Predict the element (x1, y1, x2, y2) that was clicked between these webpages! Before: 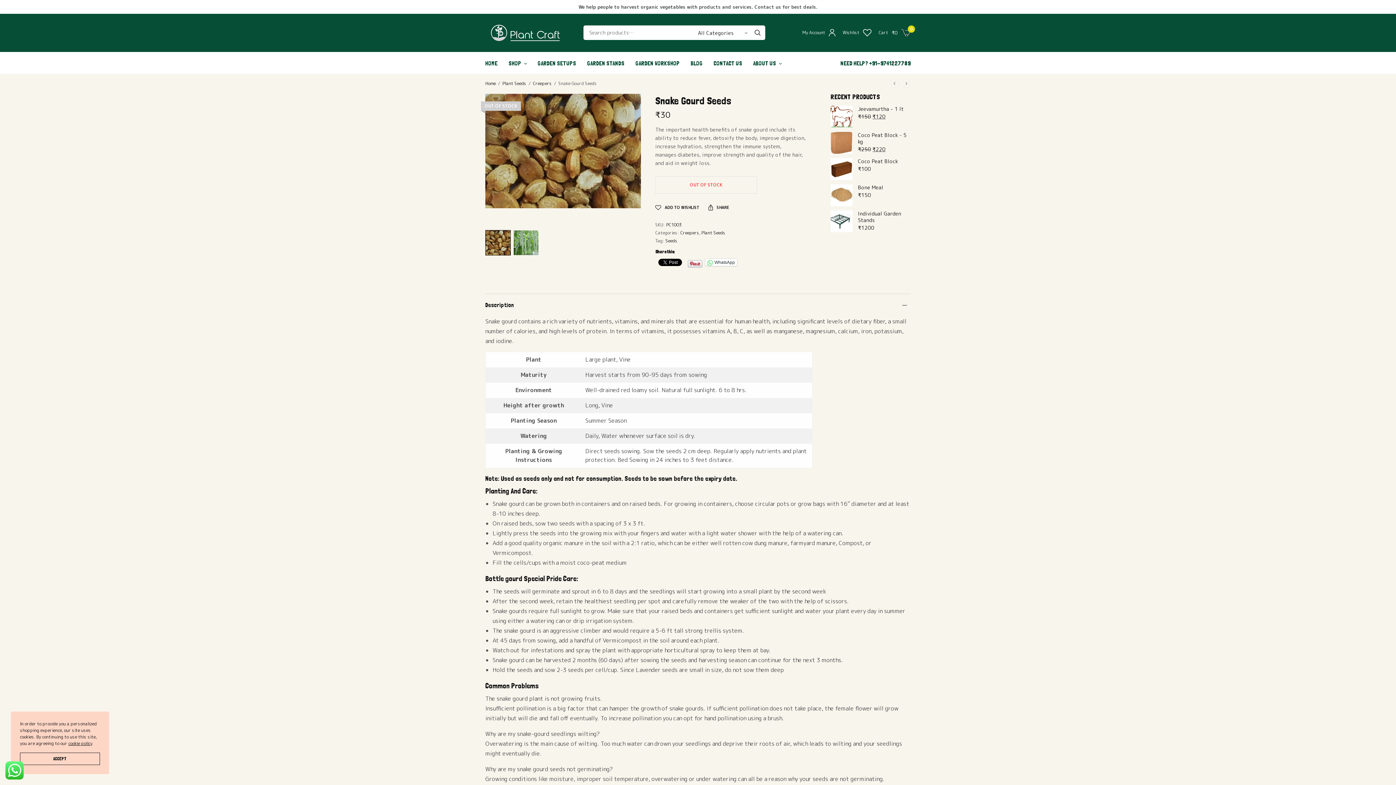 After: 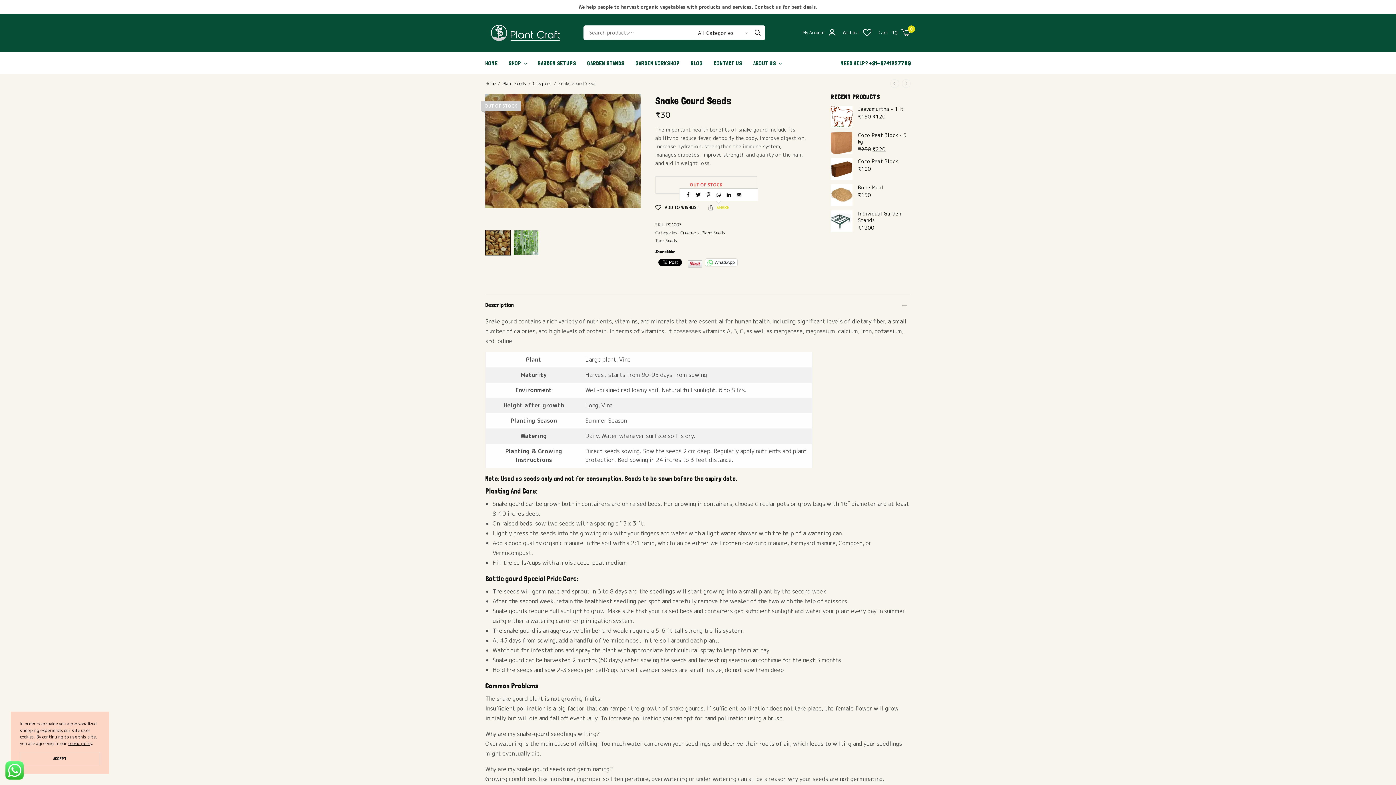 Action: bbox: (708, 204, 729, 210) label: SHARE